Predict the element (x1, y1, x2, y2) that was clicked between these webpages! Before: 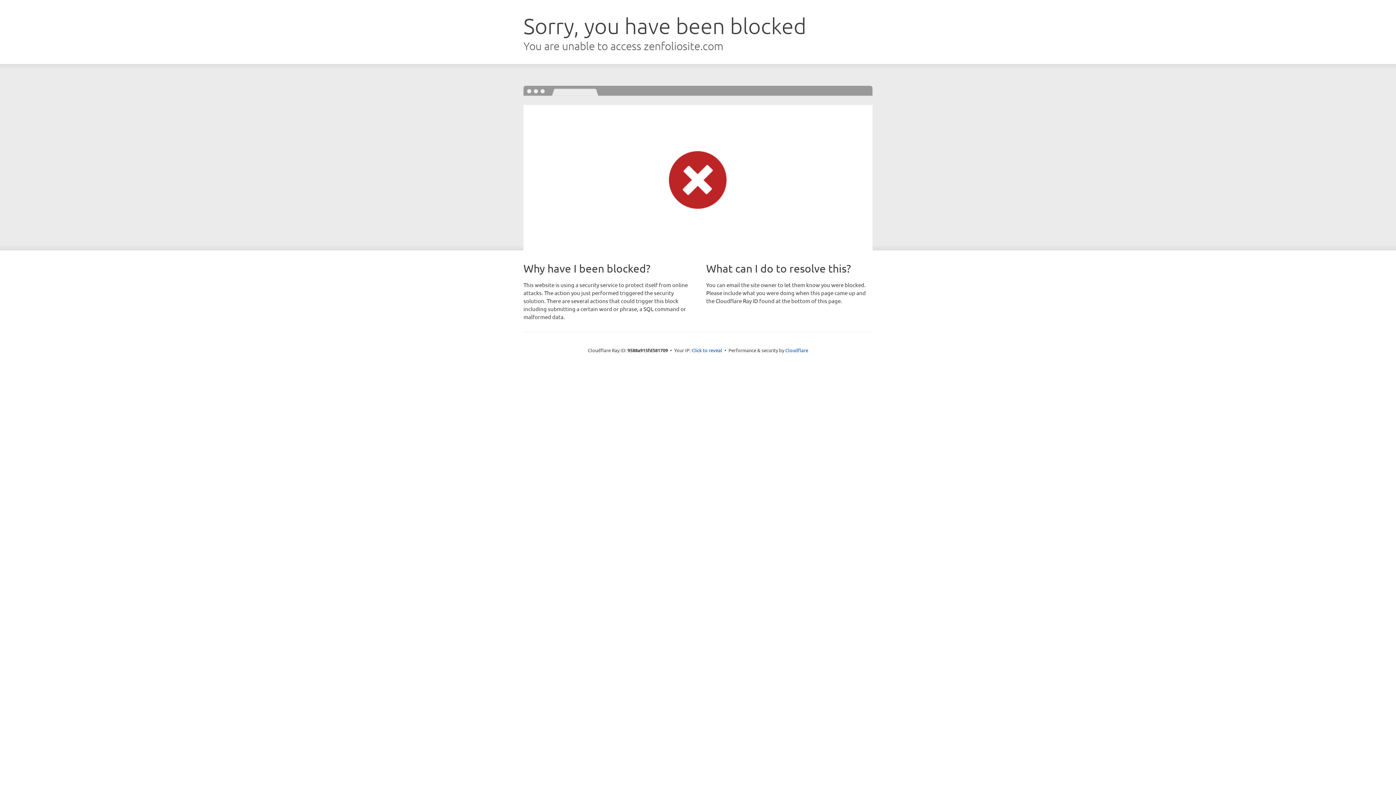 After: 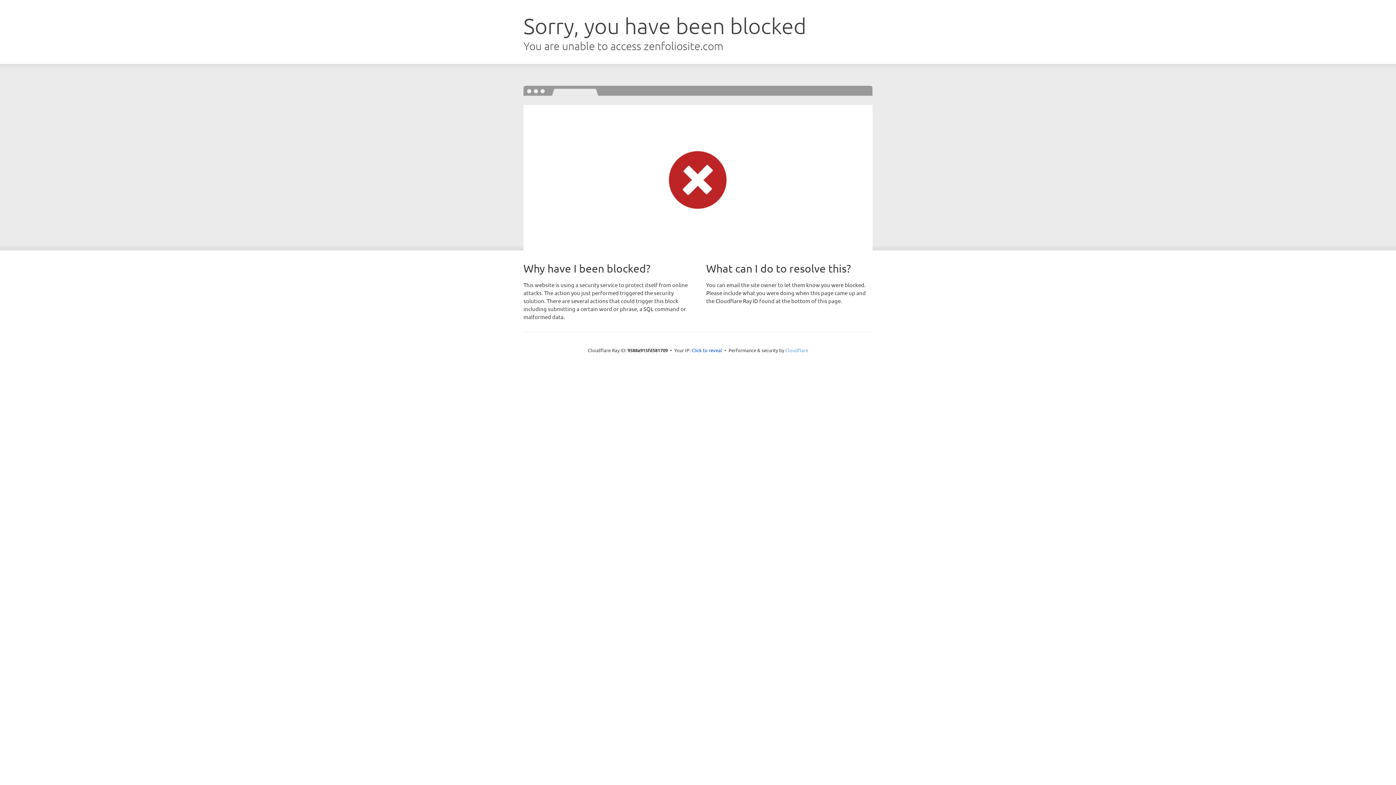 Action: label: Cloudflare bbox: (785, 347, 808, 353)